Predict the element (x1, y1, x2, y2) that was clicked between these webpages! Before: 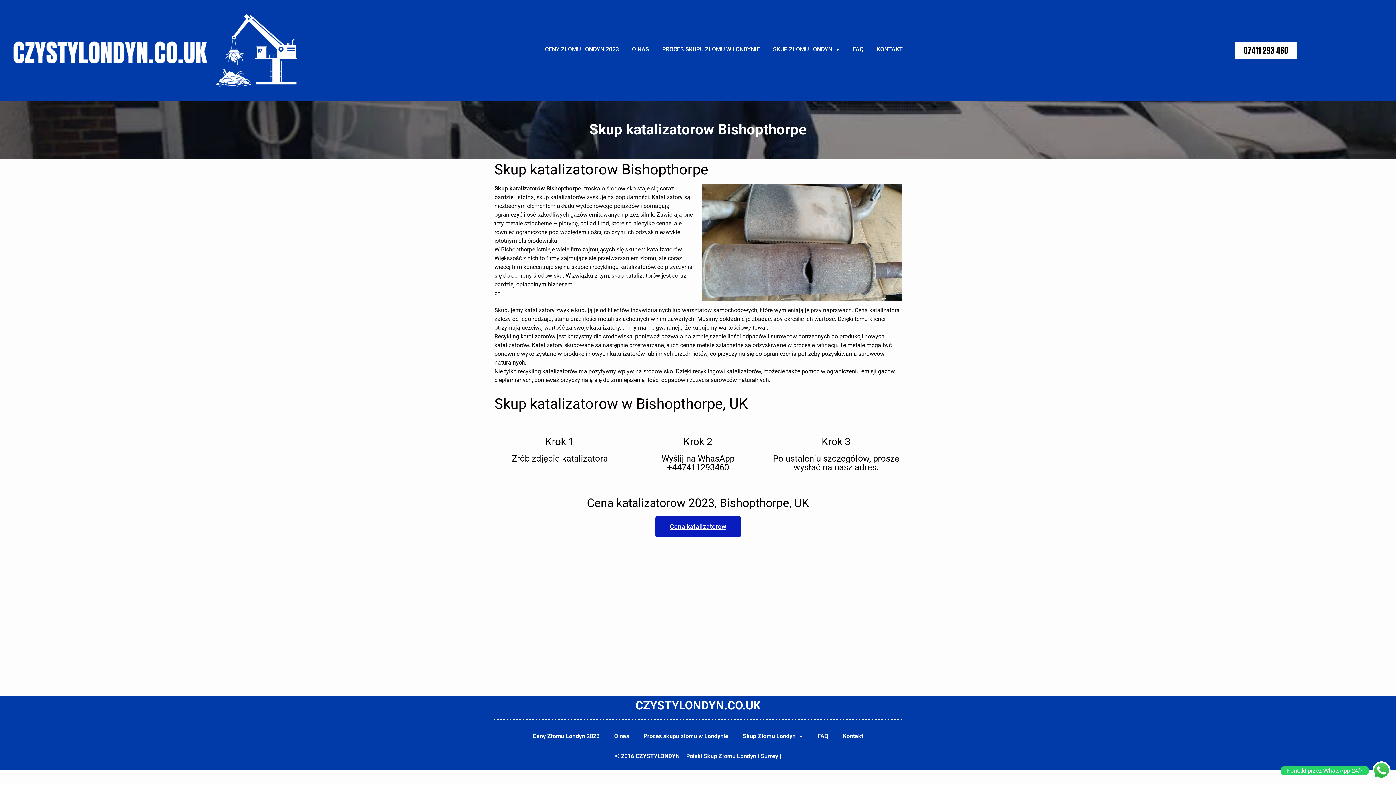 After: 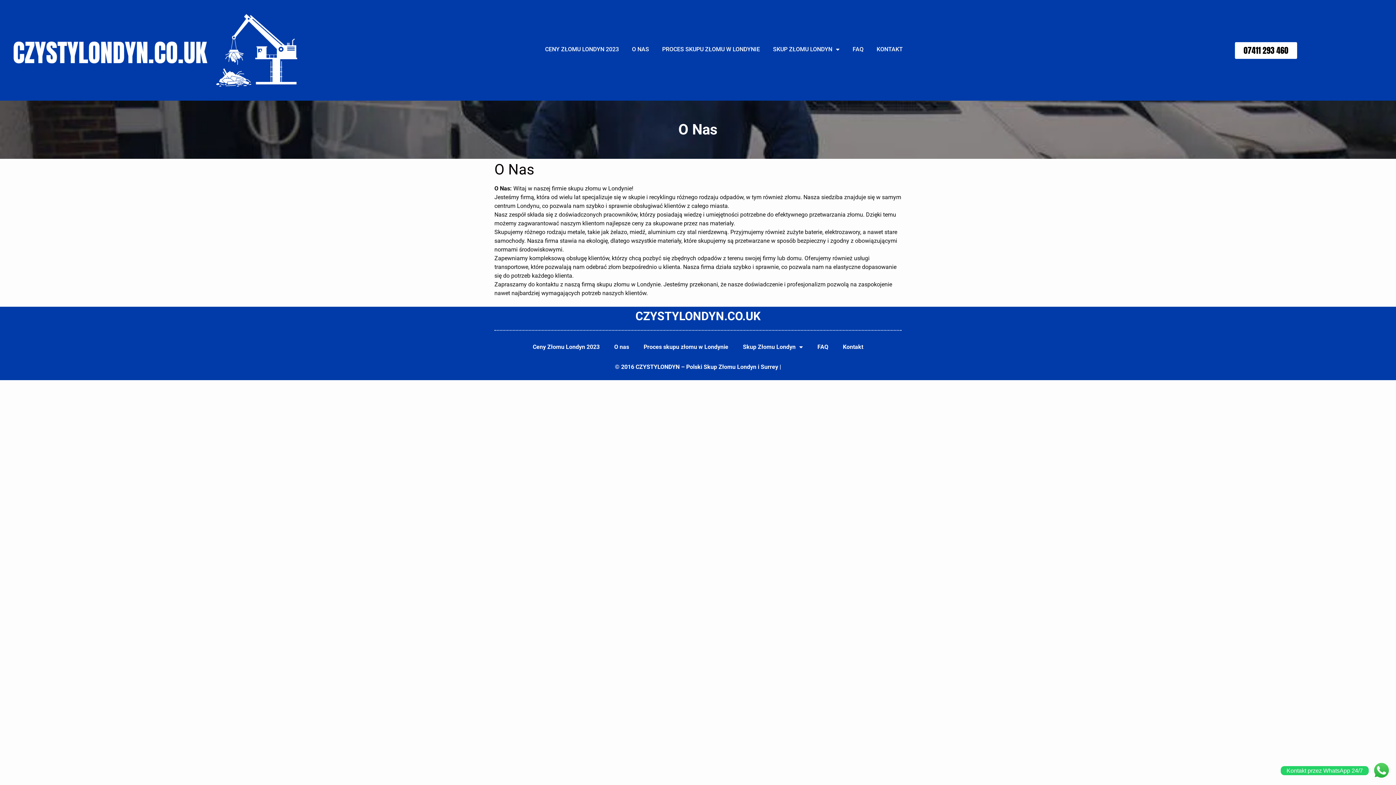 Action: label: O NAS bbox: (625, 40, 655, 57)